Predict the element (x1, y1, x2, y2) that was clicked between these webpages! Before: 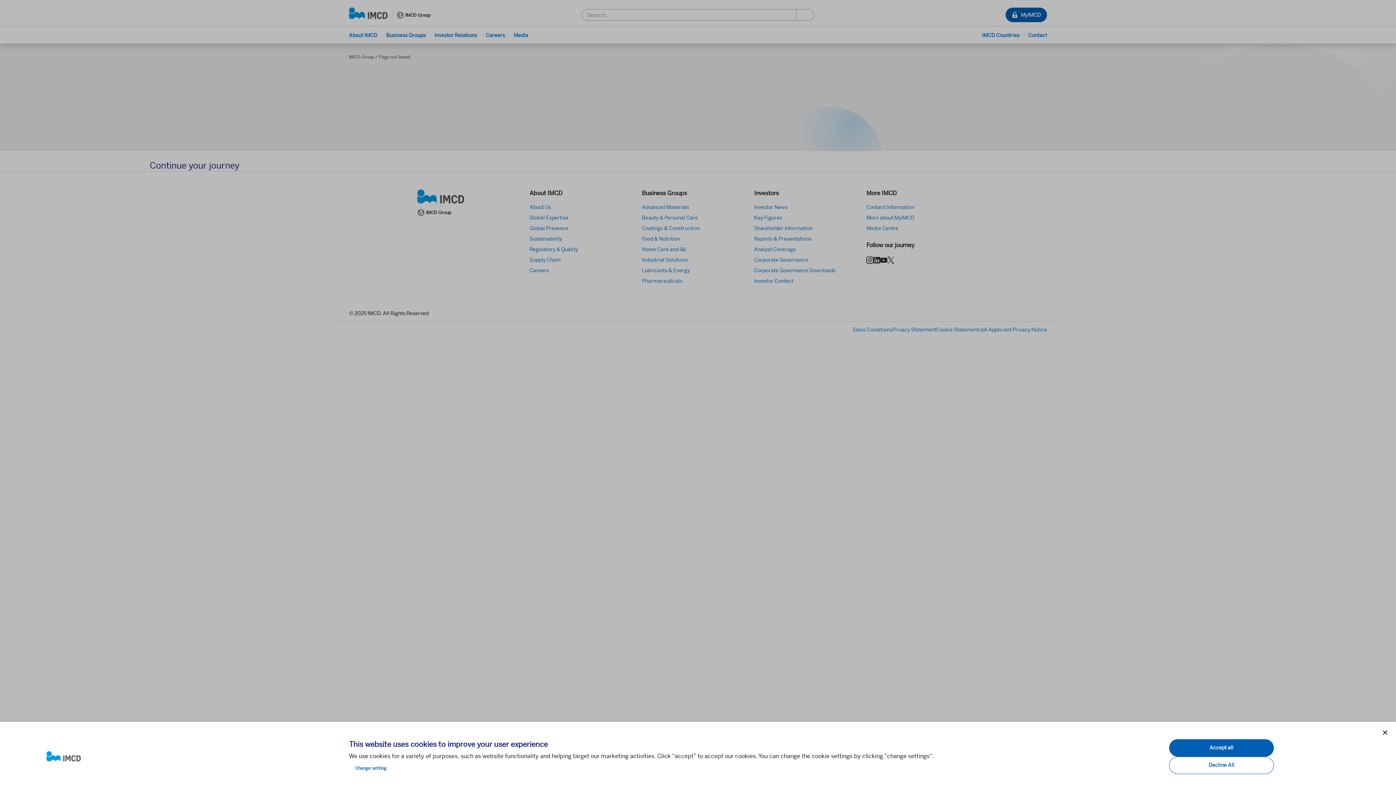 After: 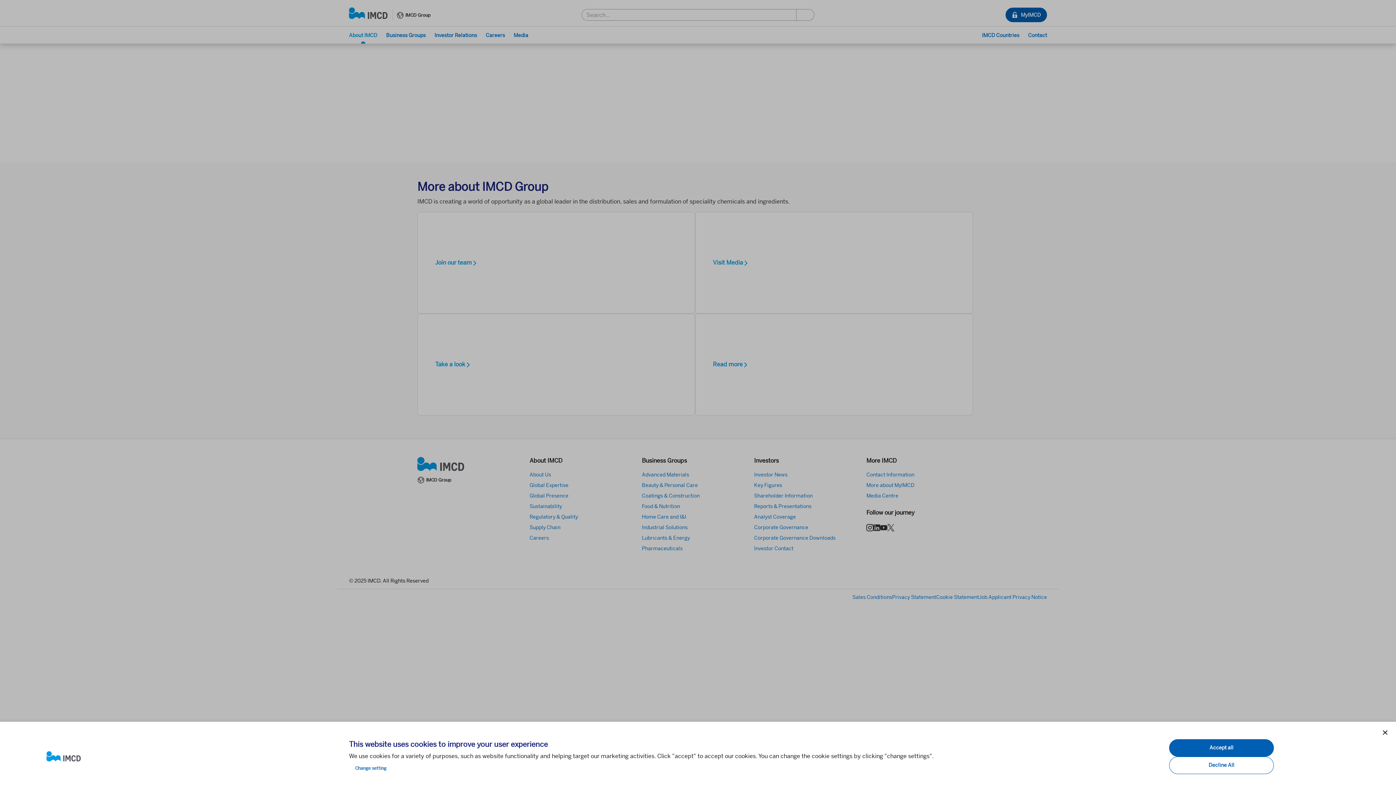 Action: bbox: (46, 751, 337, 762)